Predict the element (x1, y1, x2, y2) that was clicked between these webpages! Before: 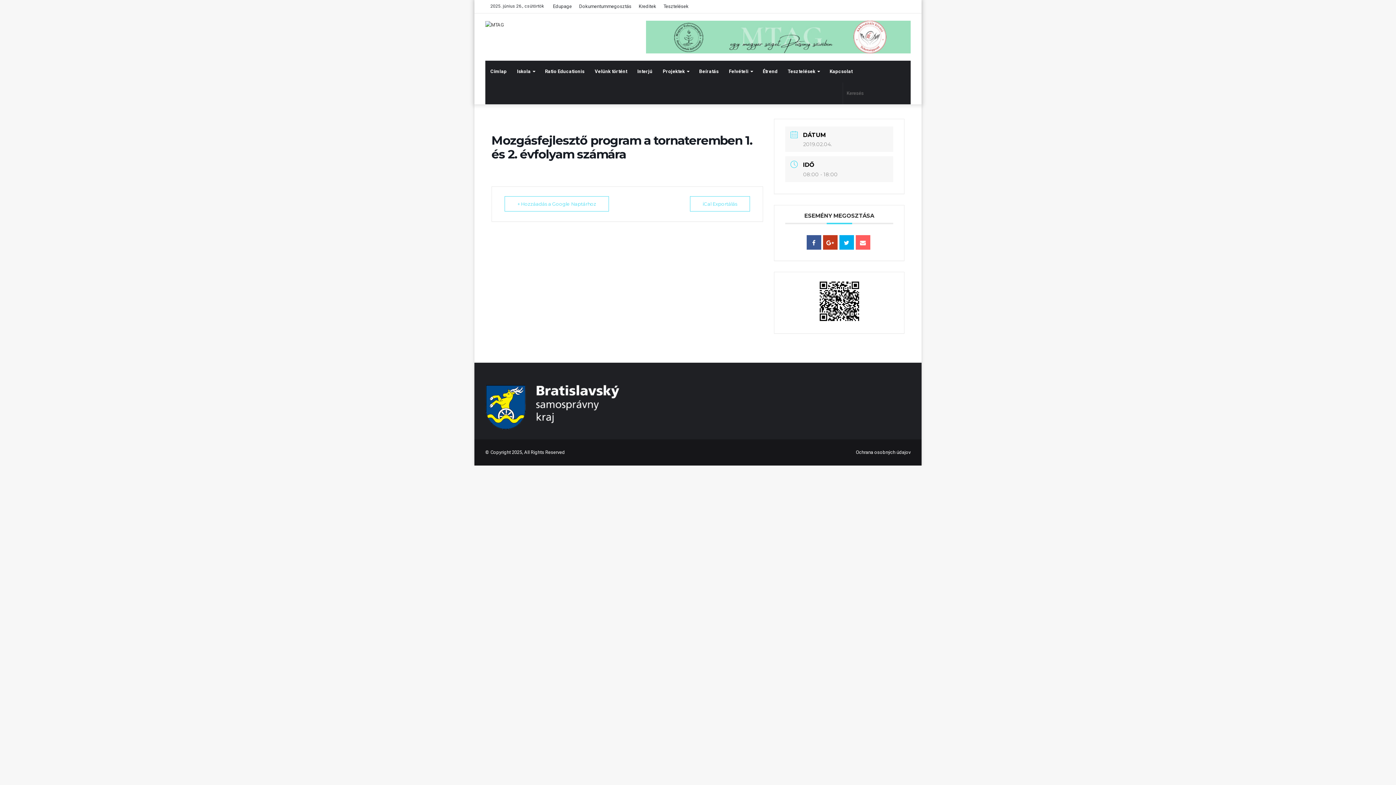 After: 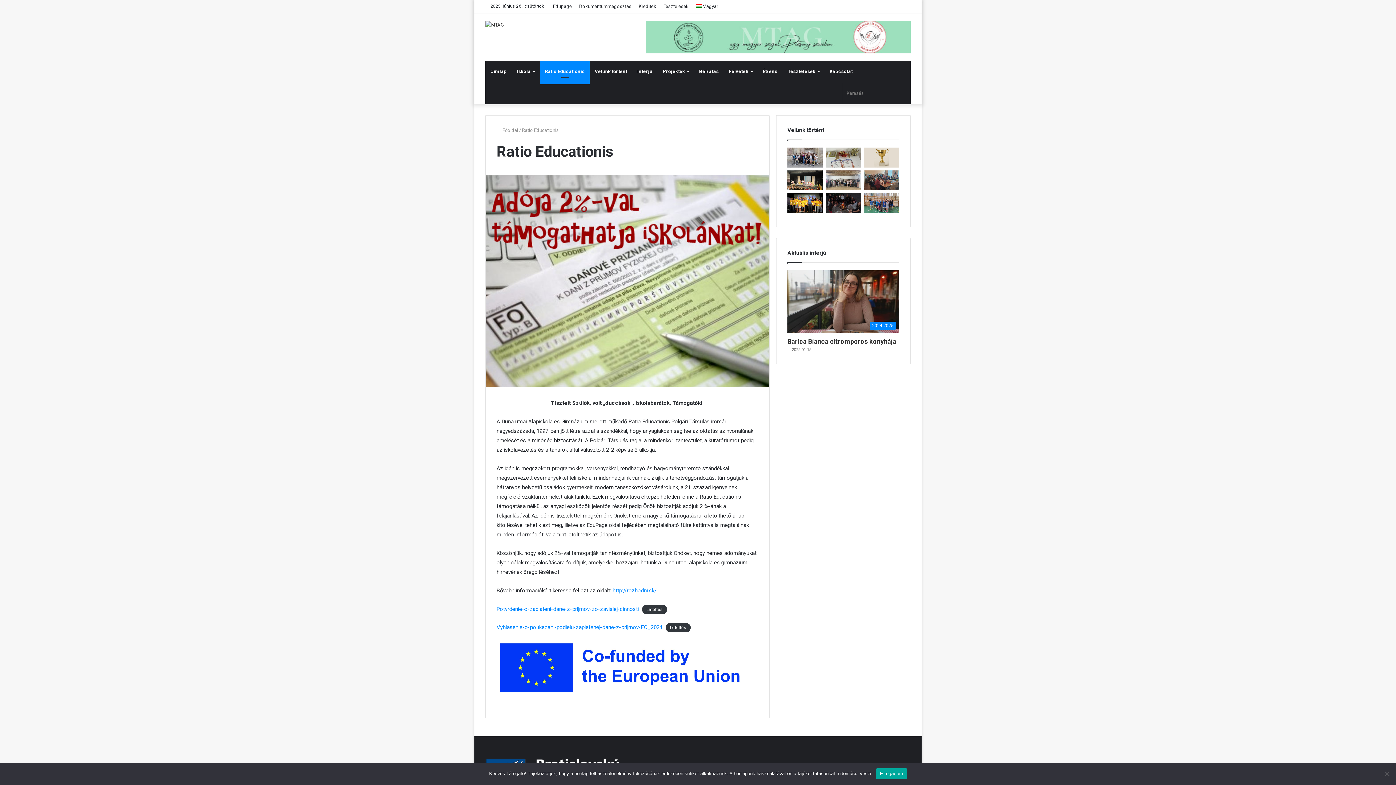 Action: label: Ratio Educationis bbox: (540, 60, 589, 82)